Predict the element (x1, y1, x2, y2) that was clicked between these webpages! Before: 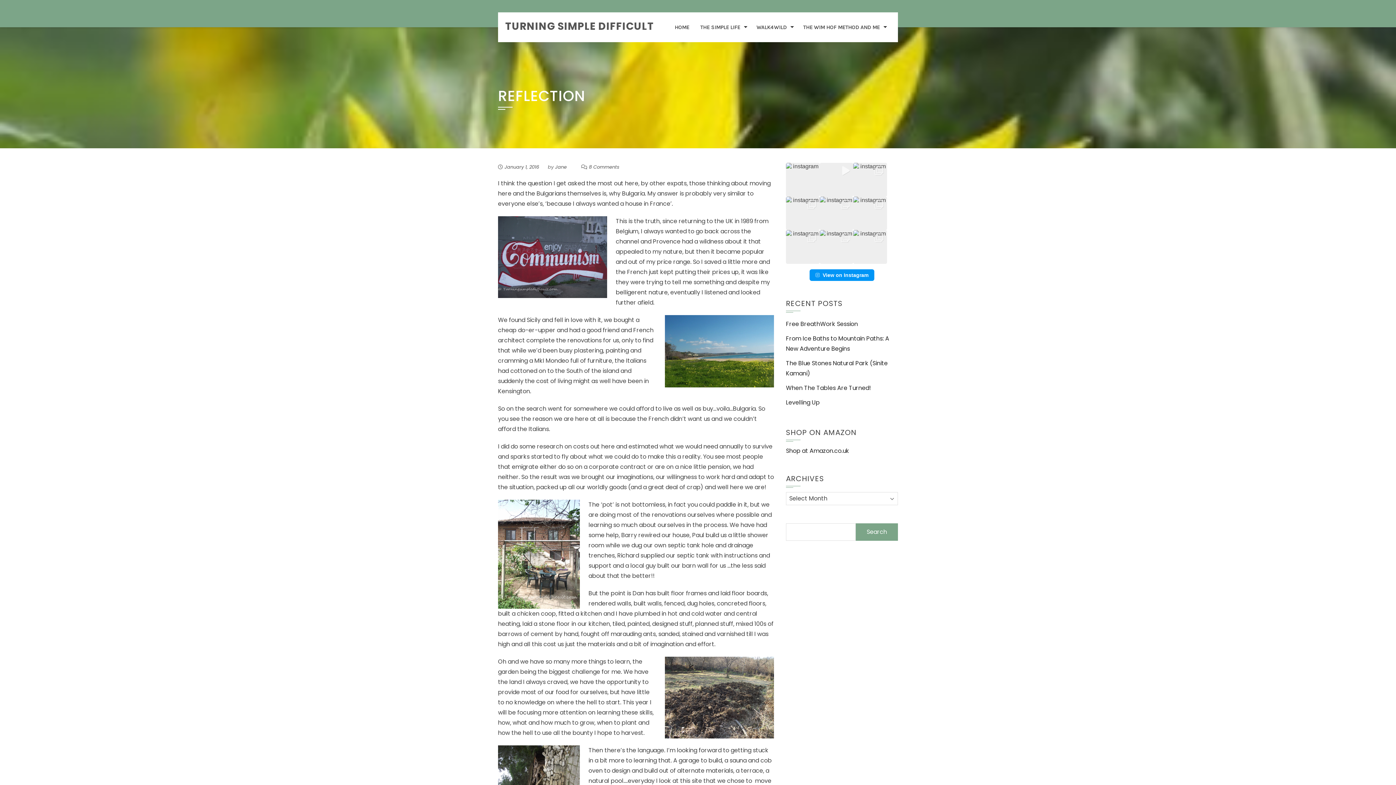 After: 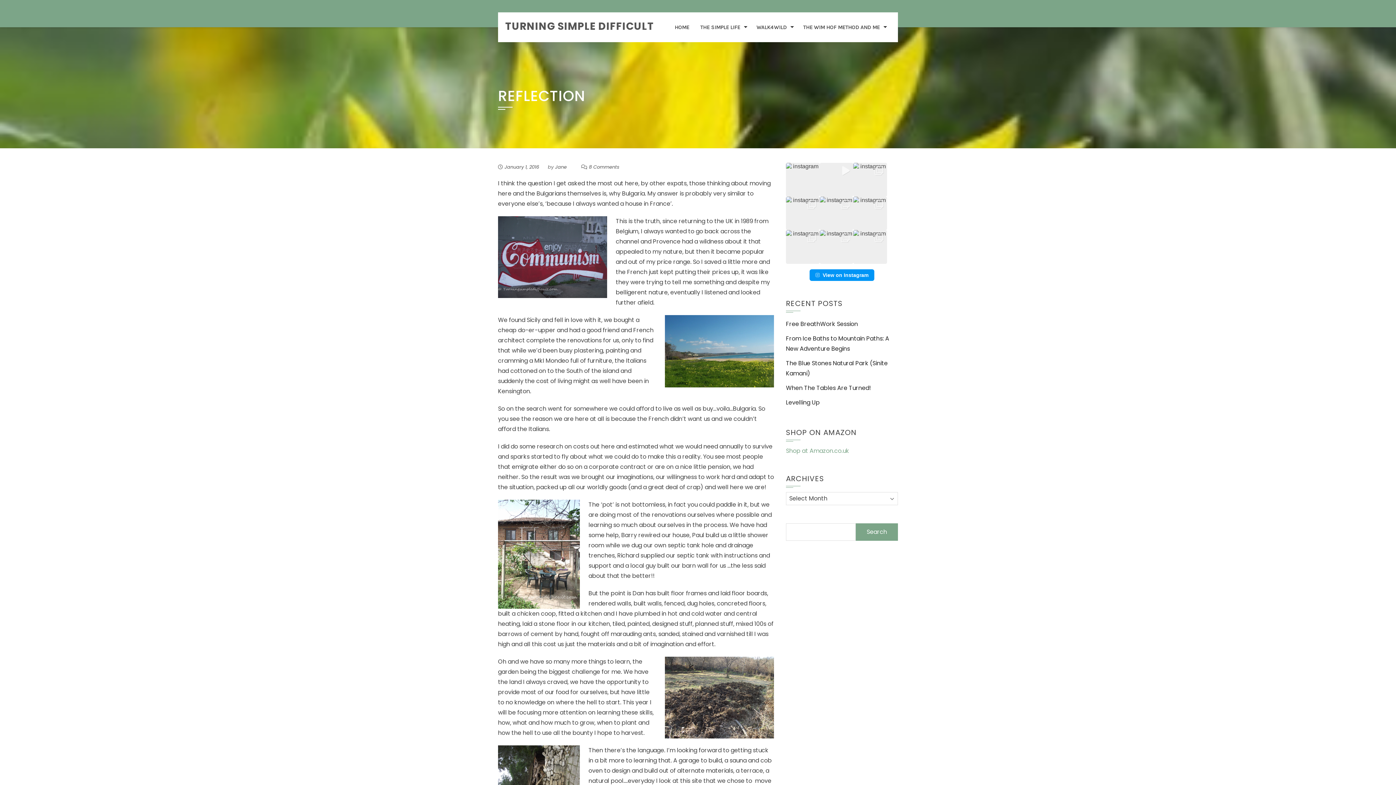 Action: label: Shop at Amazon.co.uk bbox: (786, 446, 849, 455)